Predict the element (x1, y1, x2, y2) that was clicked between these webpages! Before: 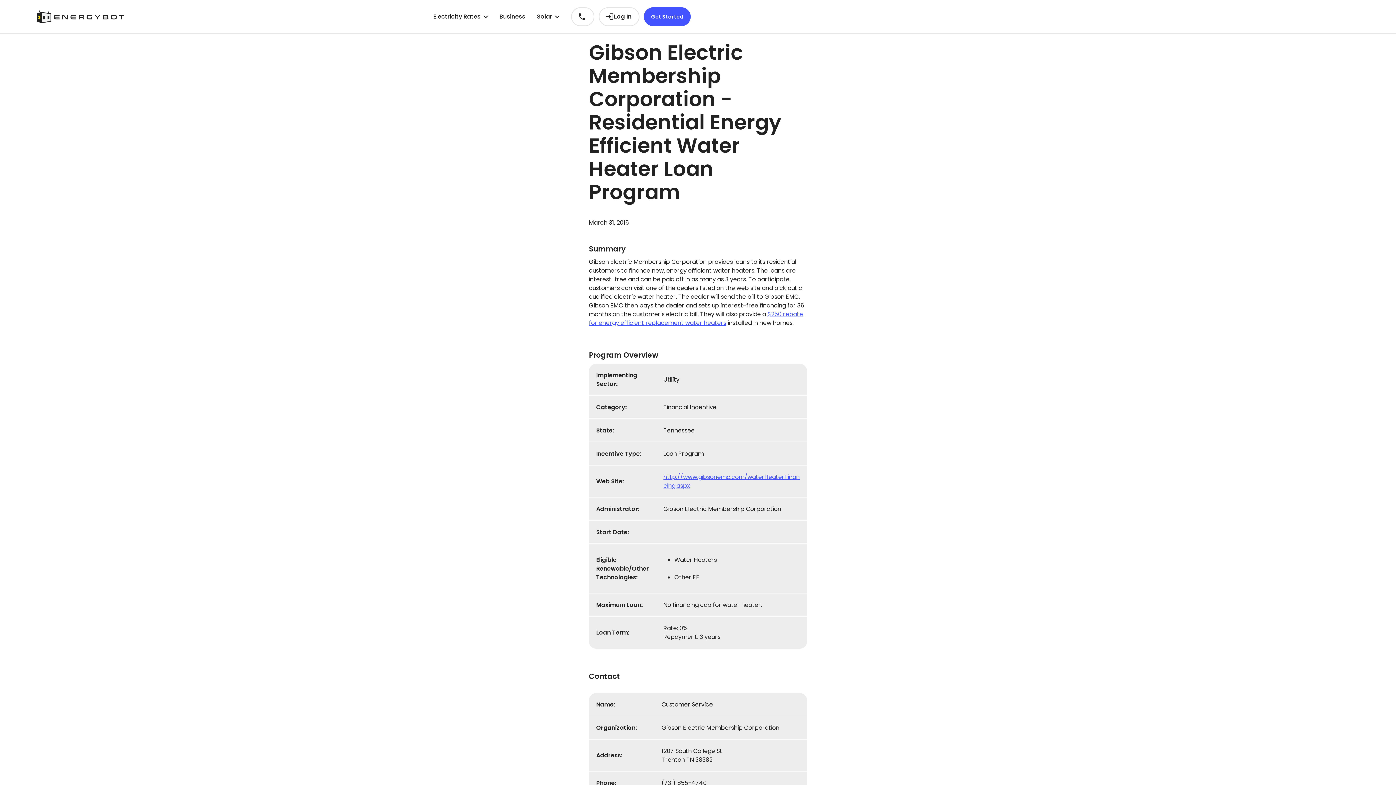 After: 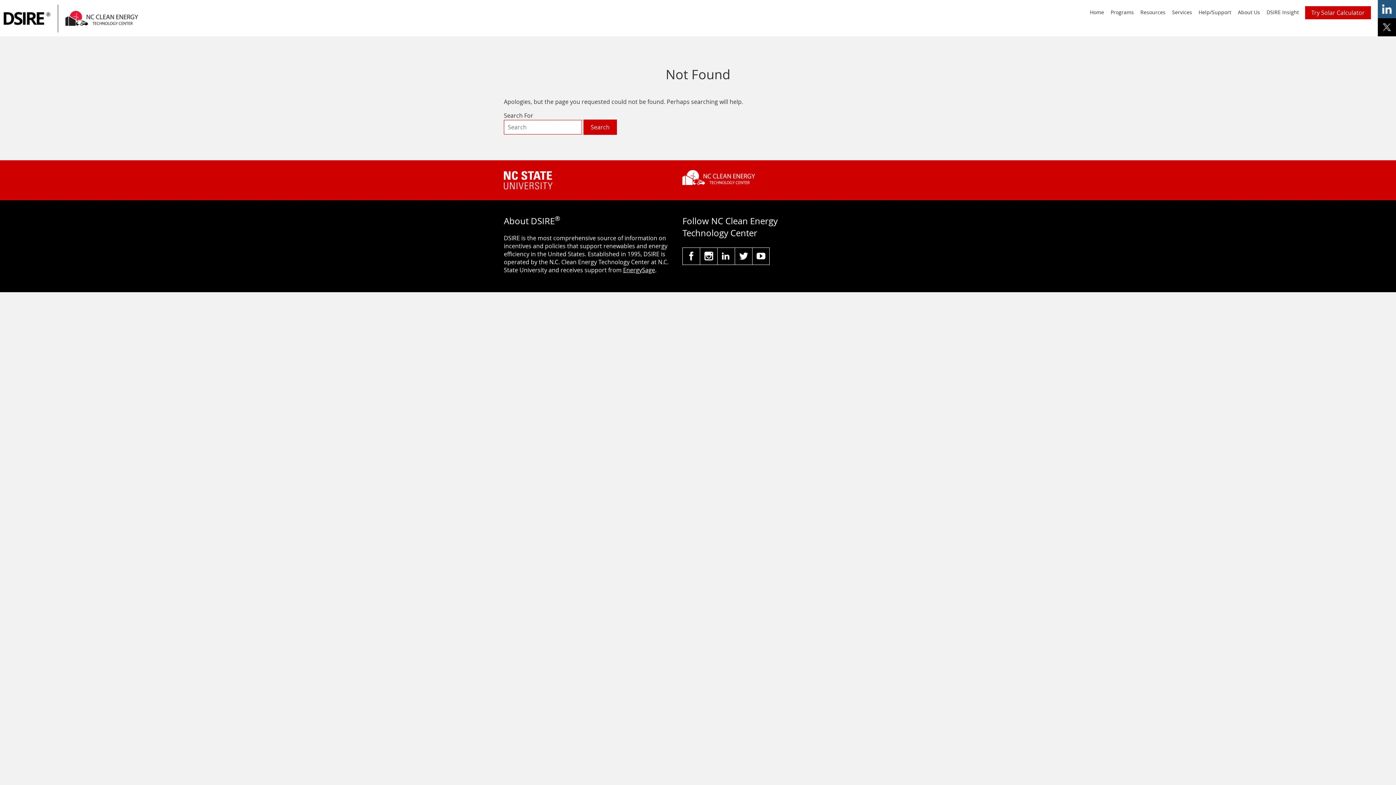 Action: label: $250 rebate for energy efficient replacement water heaters bbox: (589, 310, 803, 327)